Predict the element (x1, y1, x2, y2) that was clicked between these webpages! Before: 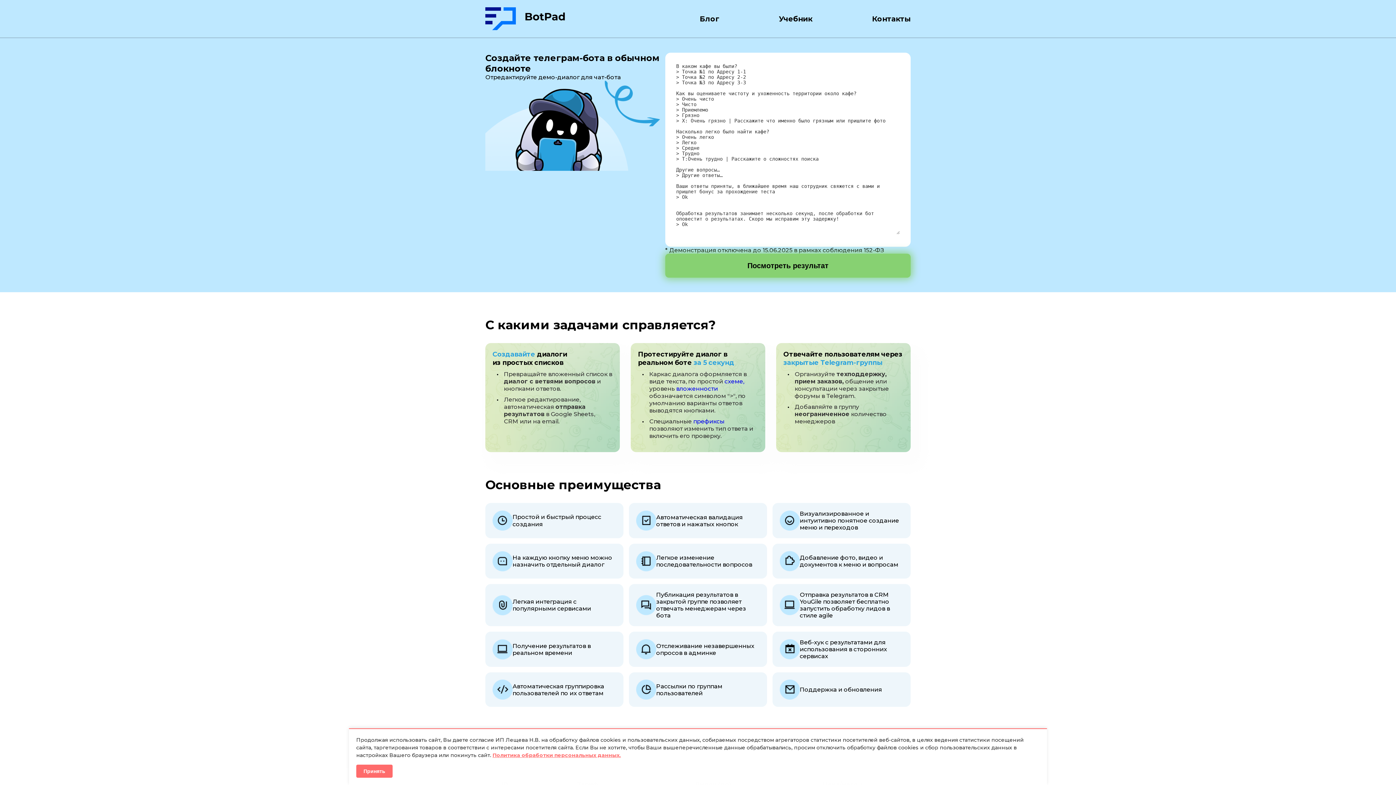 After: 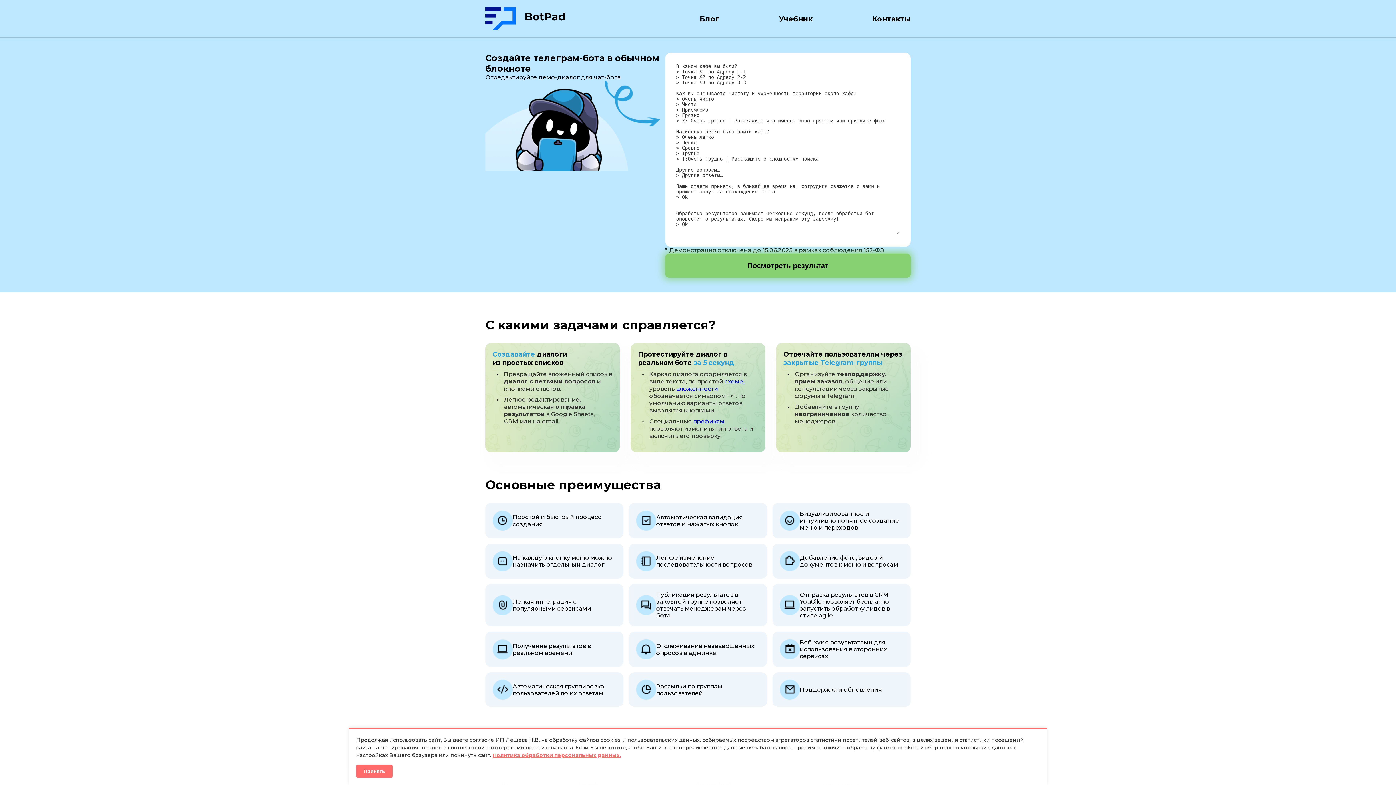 Action: label: схеме, bbox: (724, 378, 744, 385)